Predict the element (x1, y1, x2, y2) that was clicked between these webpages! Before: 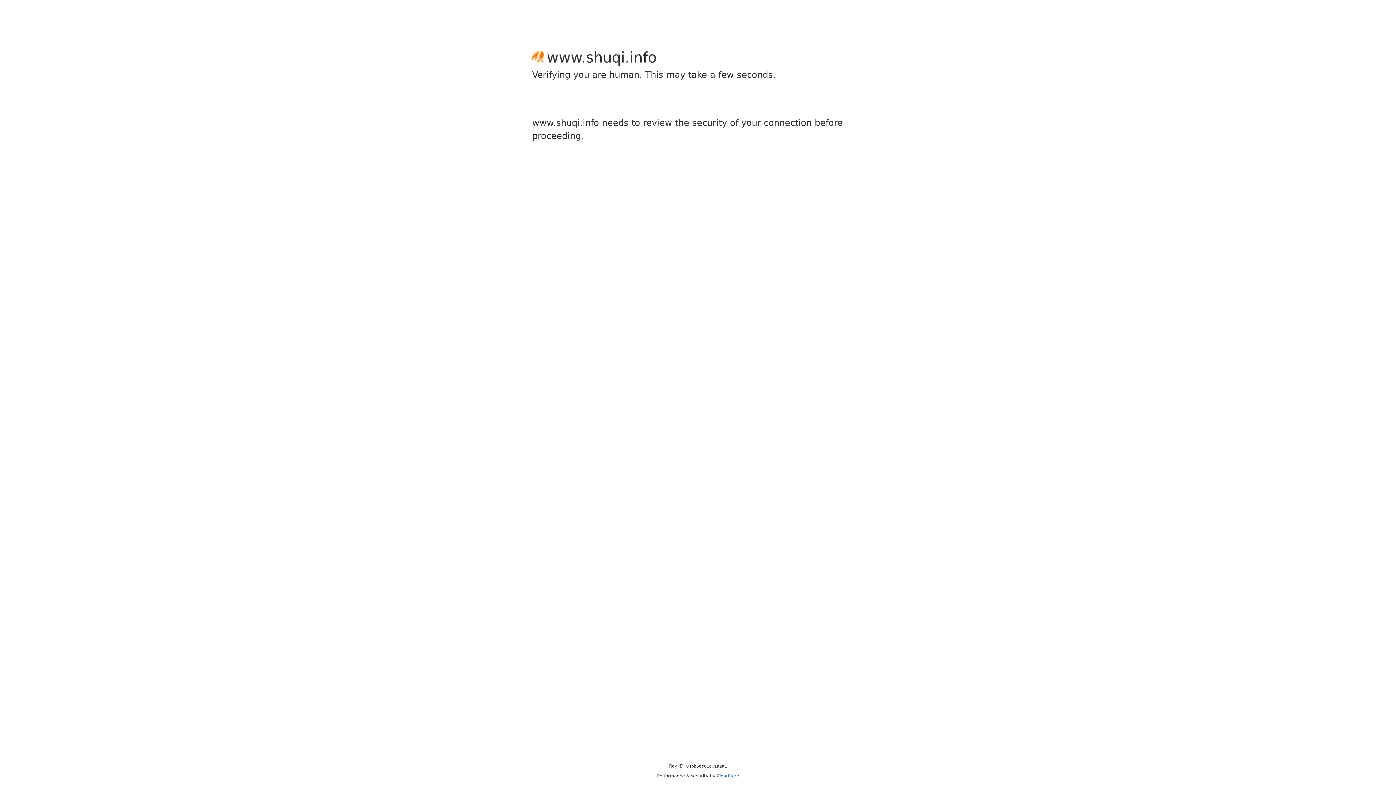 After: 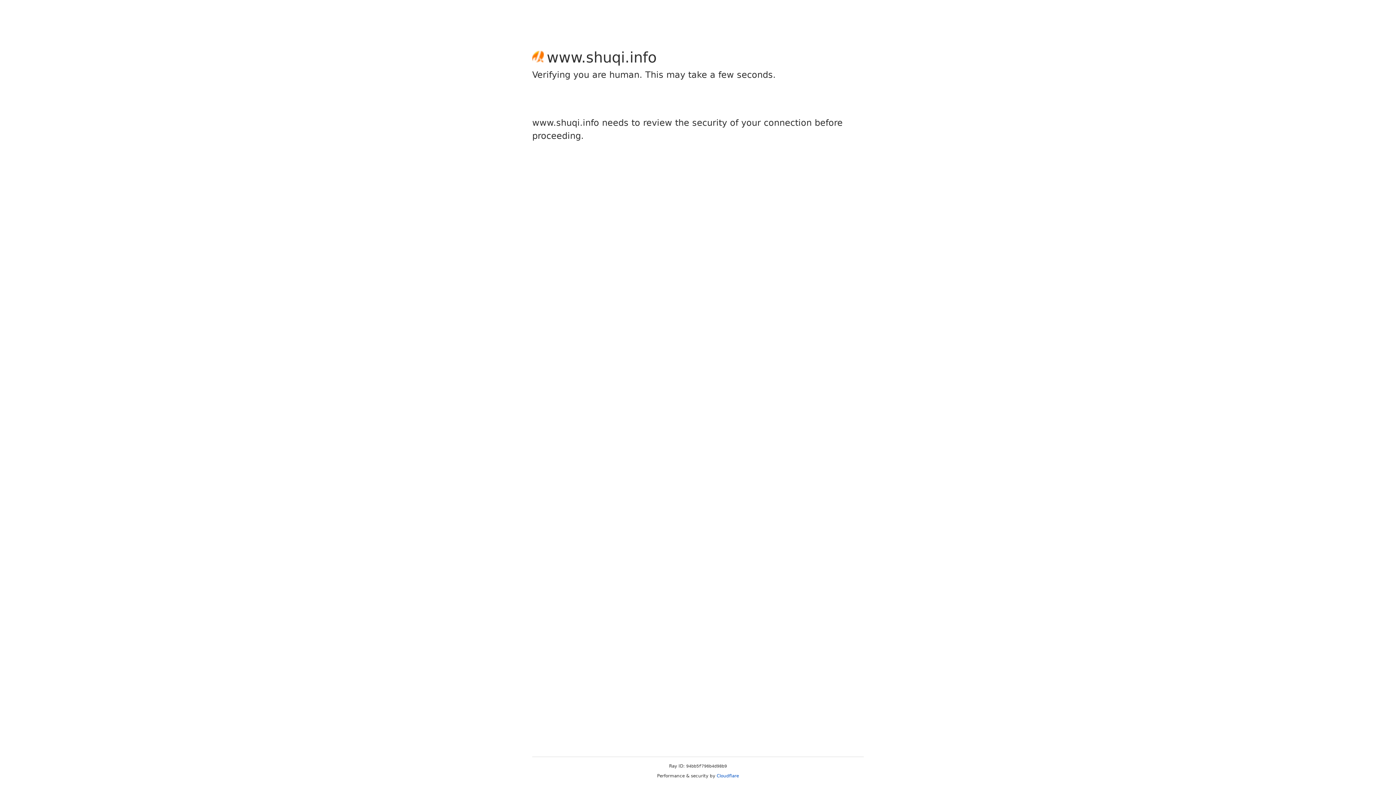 Action: label: Cloudflare bbox: (716, 773, 739, 778)